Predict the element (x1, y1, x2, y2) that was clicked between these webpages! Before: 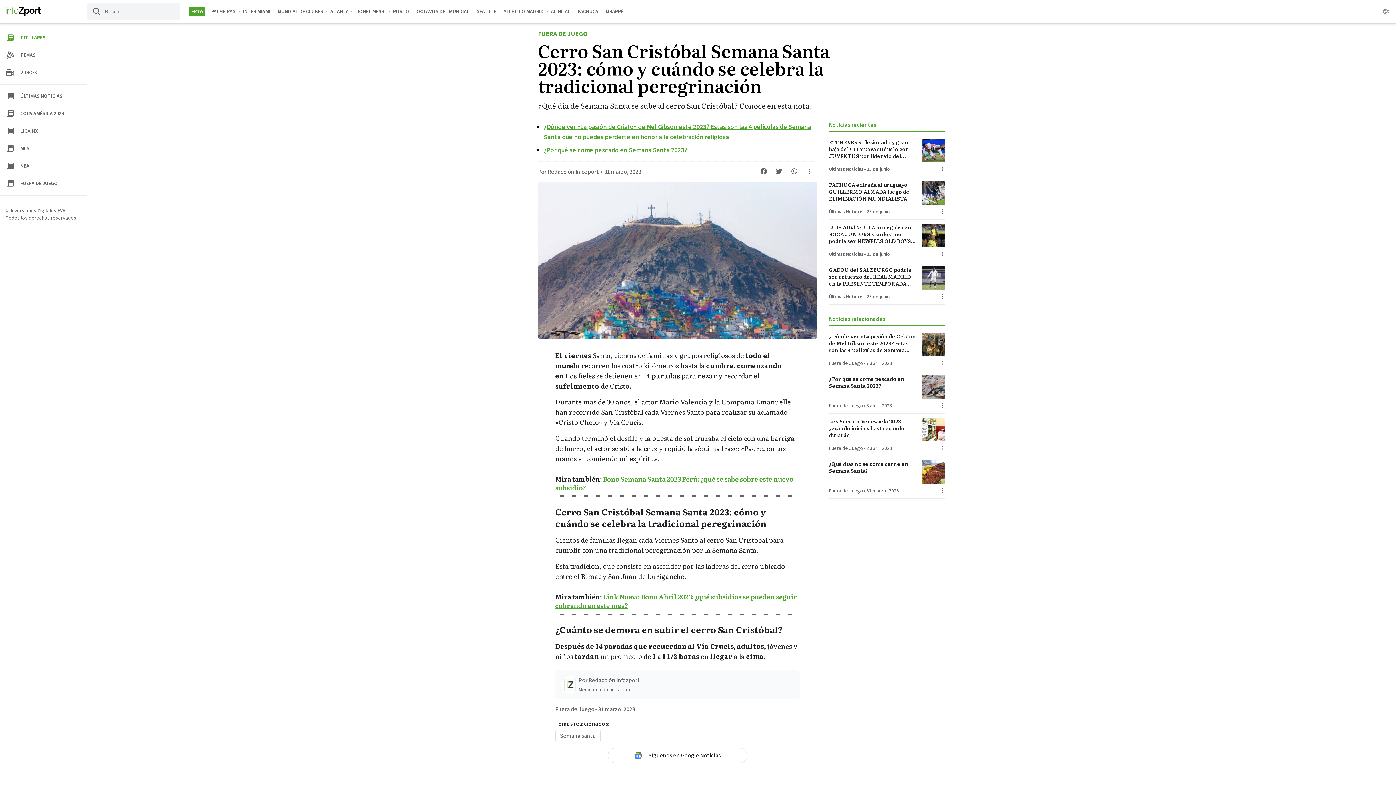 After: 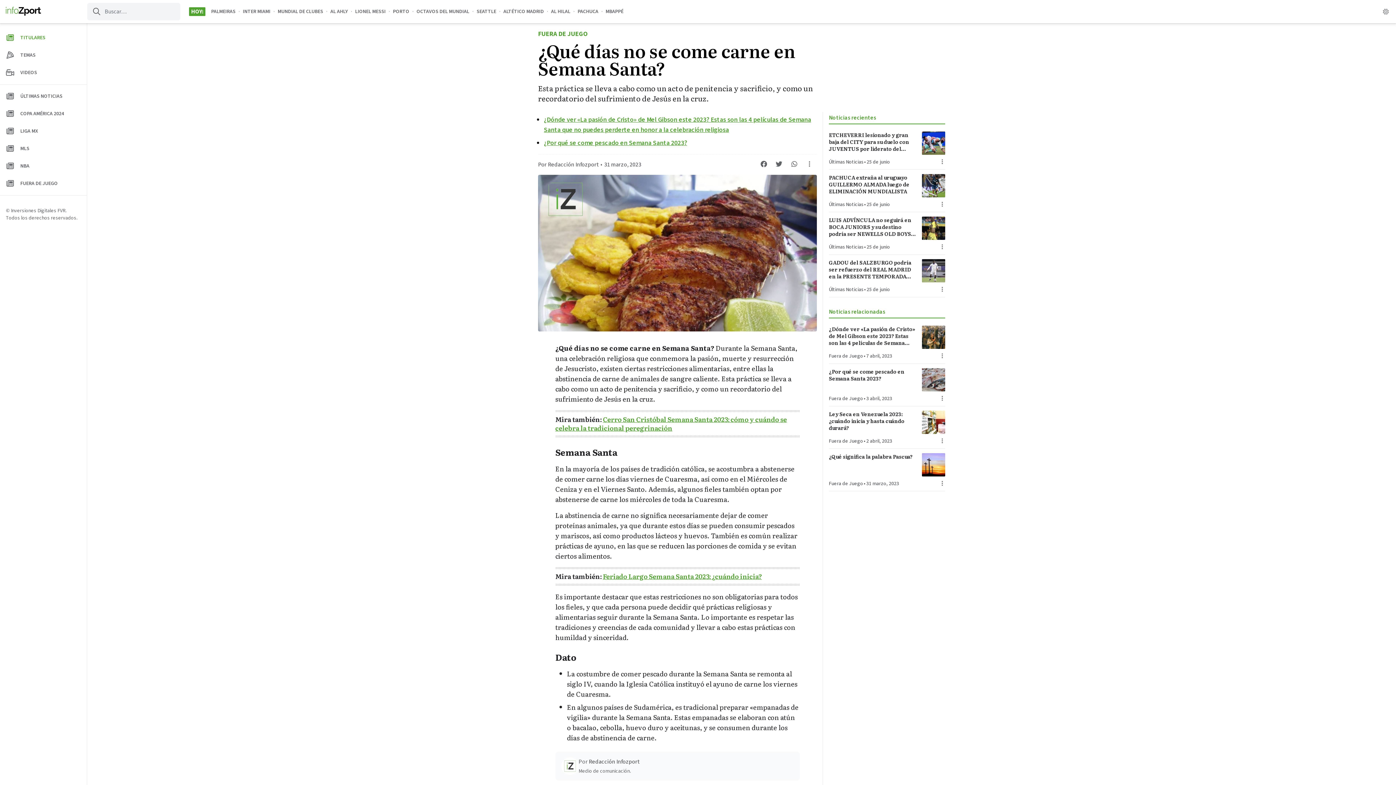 Action: label: ¿Qué días no se come carne en Semana Santa? bbox: (829, 460, 916, 474)